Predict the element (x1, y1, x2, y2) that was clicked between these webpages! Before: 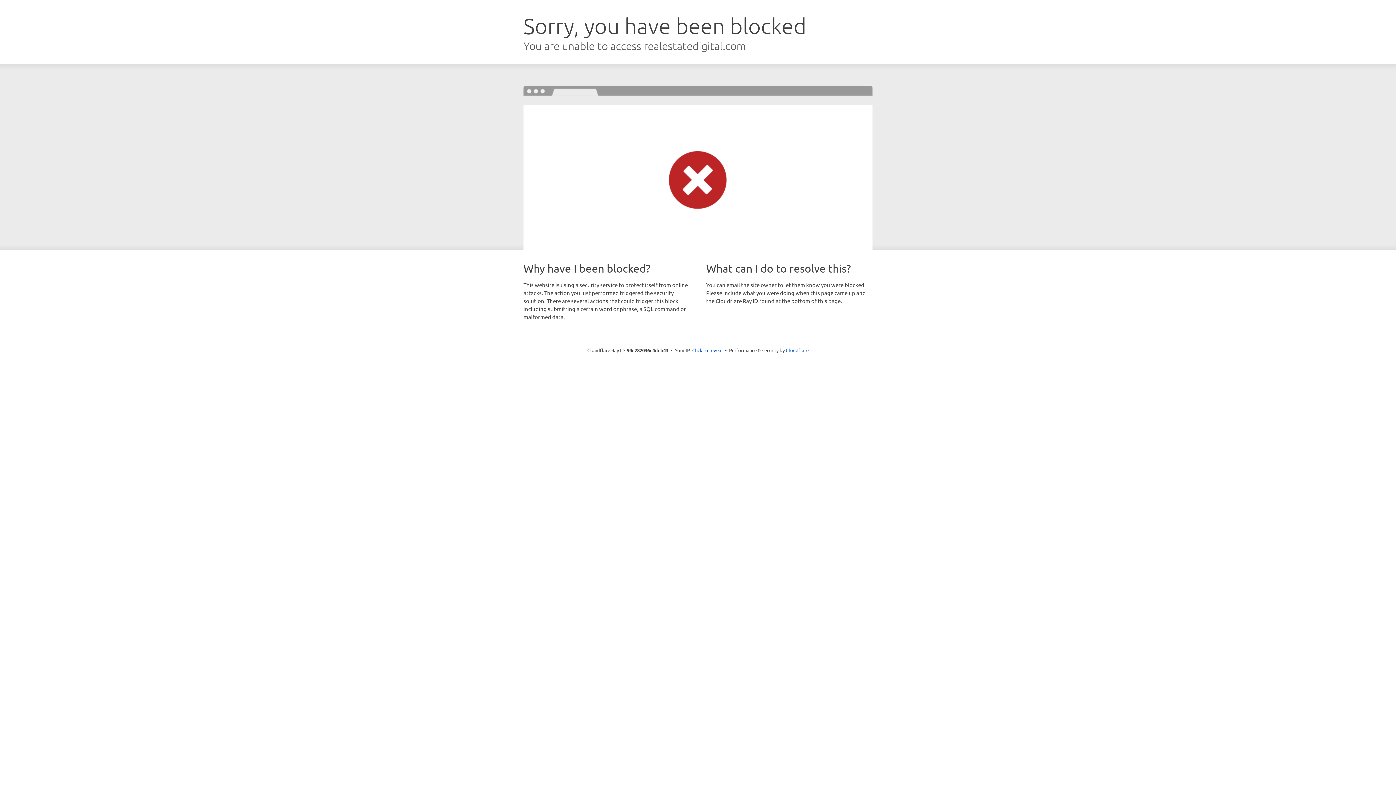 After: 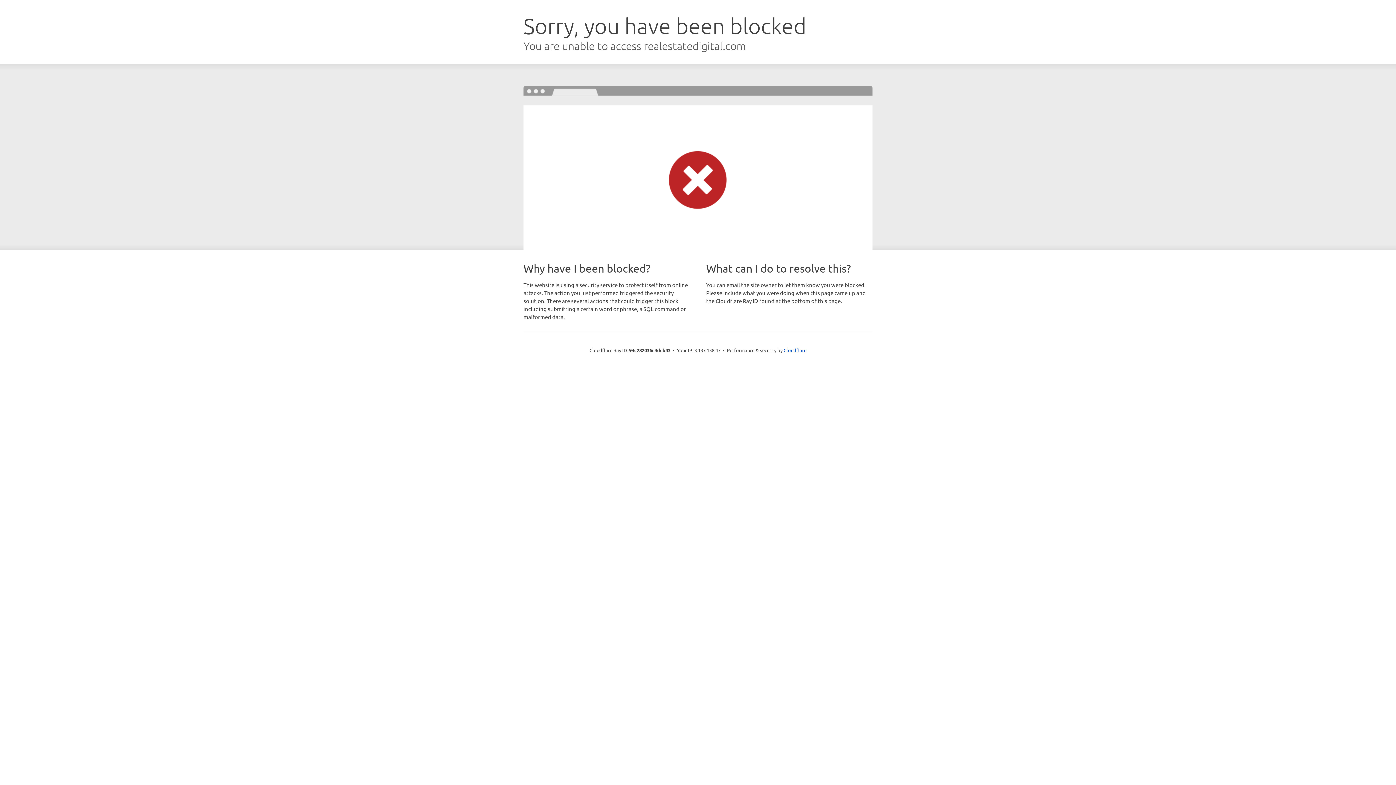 Action: label: Click to reveal bbox: (692, 346, 722, 353)